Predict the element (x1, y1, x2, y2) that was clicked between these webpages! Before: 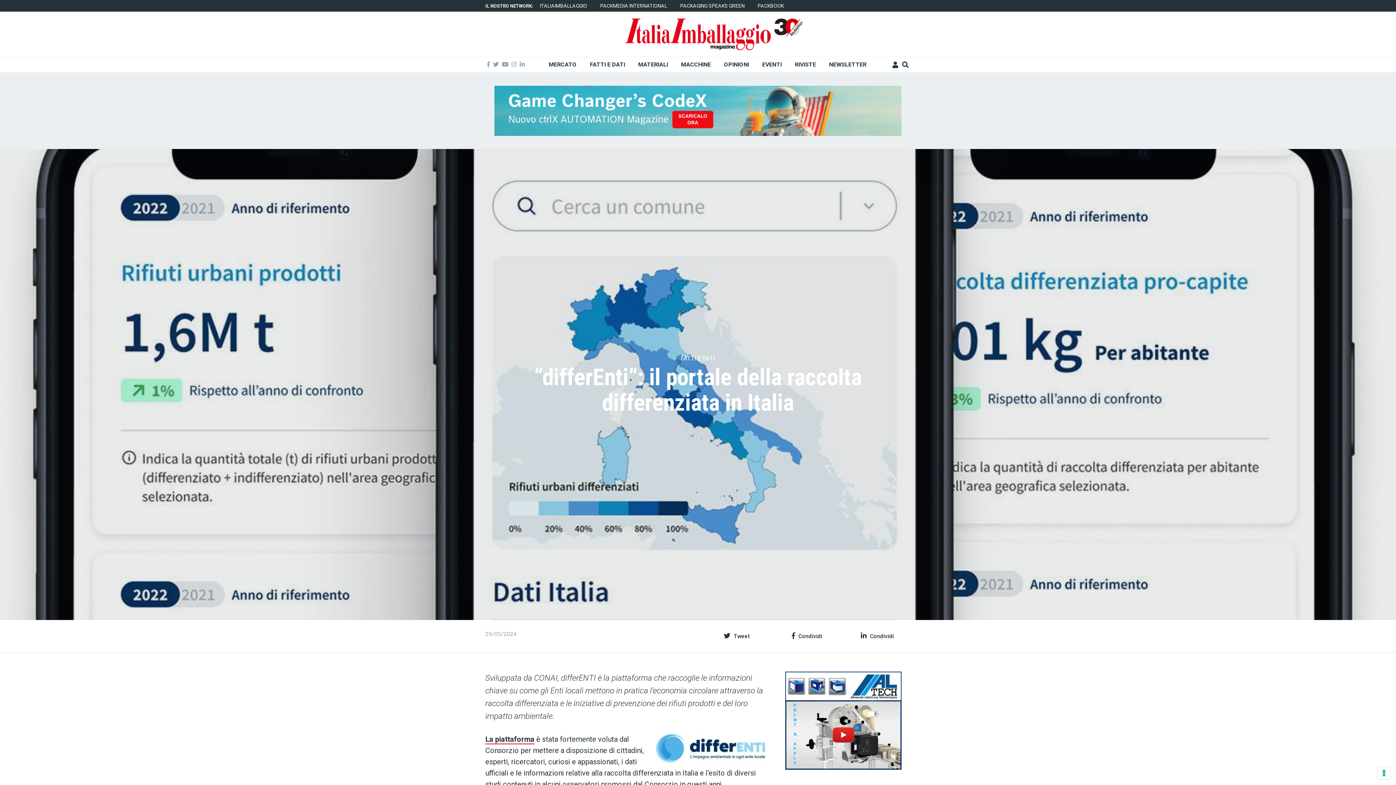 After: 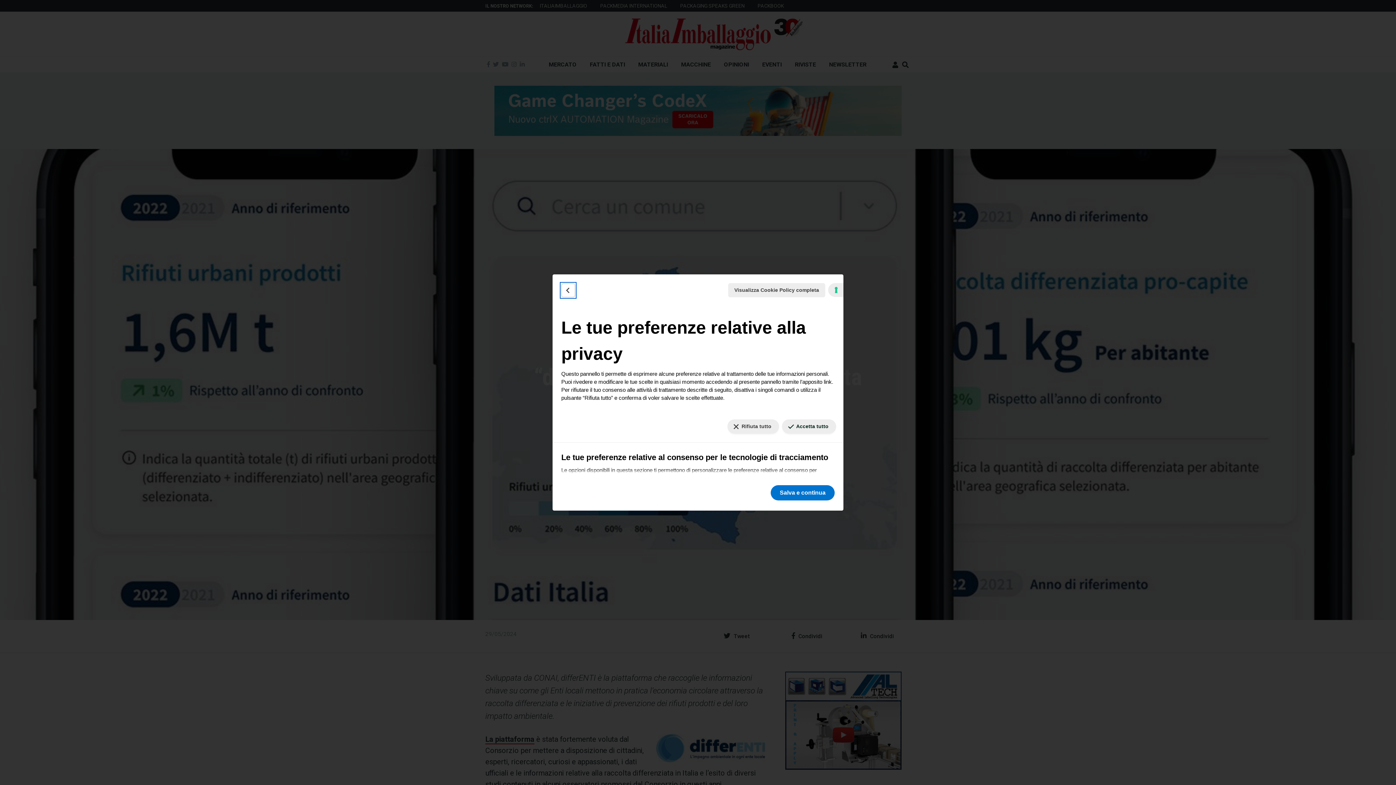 Action: label: Le tue preferenze relative al consenso per le tecnologie di tracciamento bbox: (1378, 767, 1390, 779)